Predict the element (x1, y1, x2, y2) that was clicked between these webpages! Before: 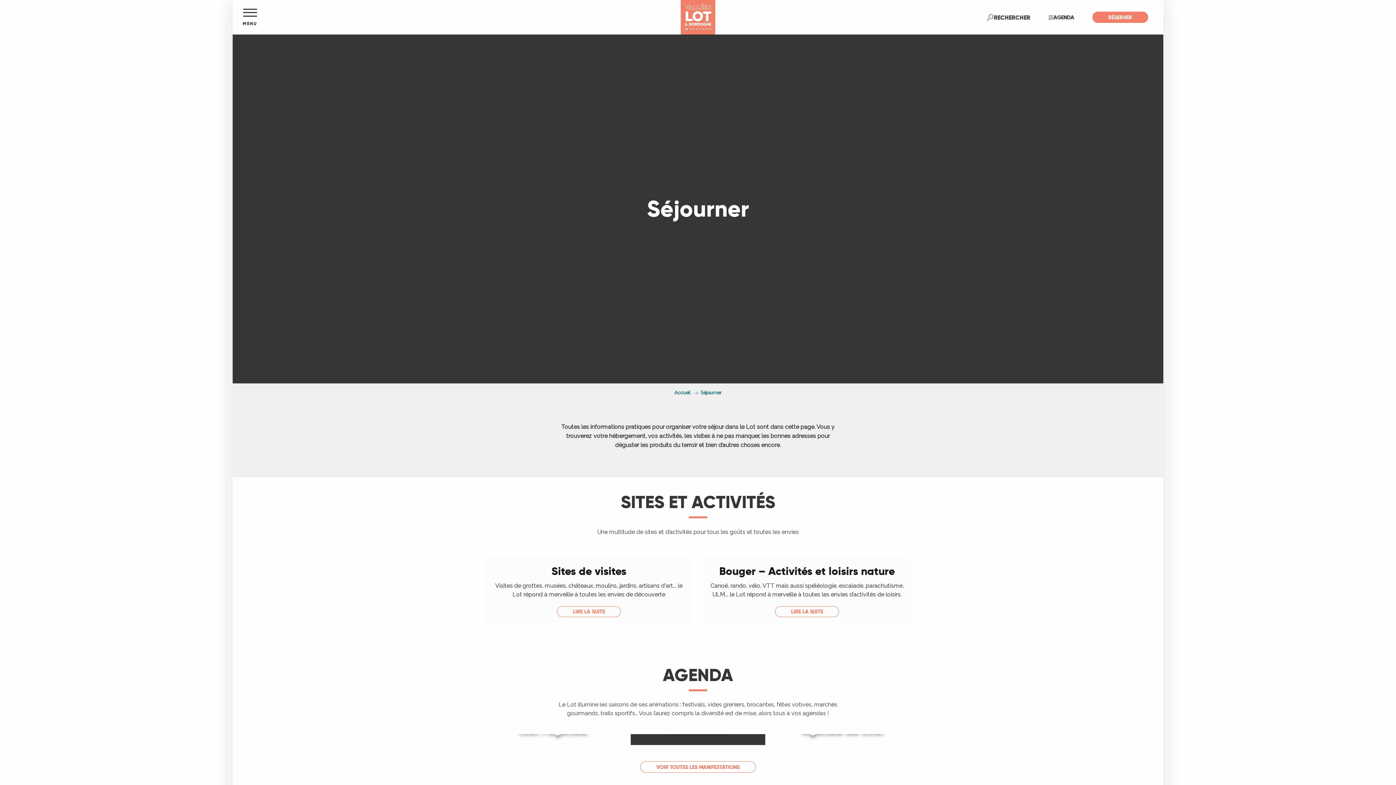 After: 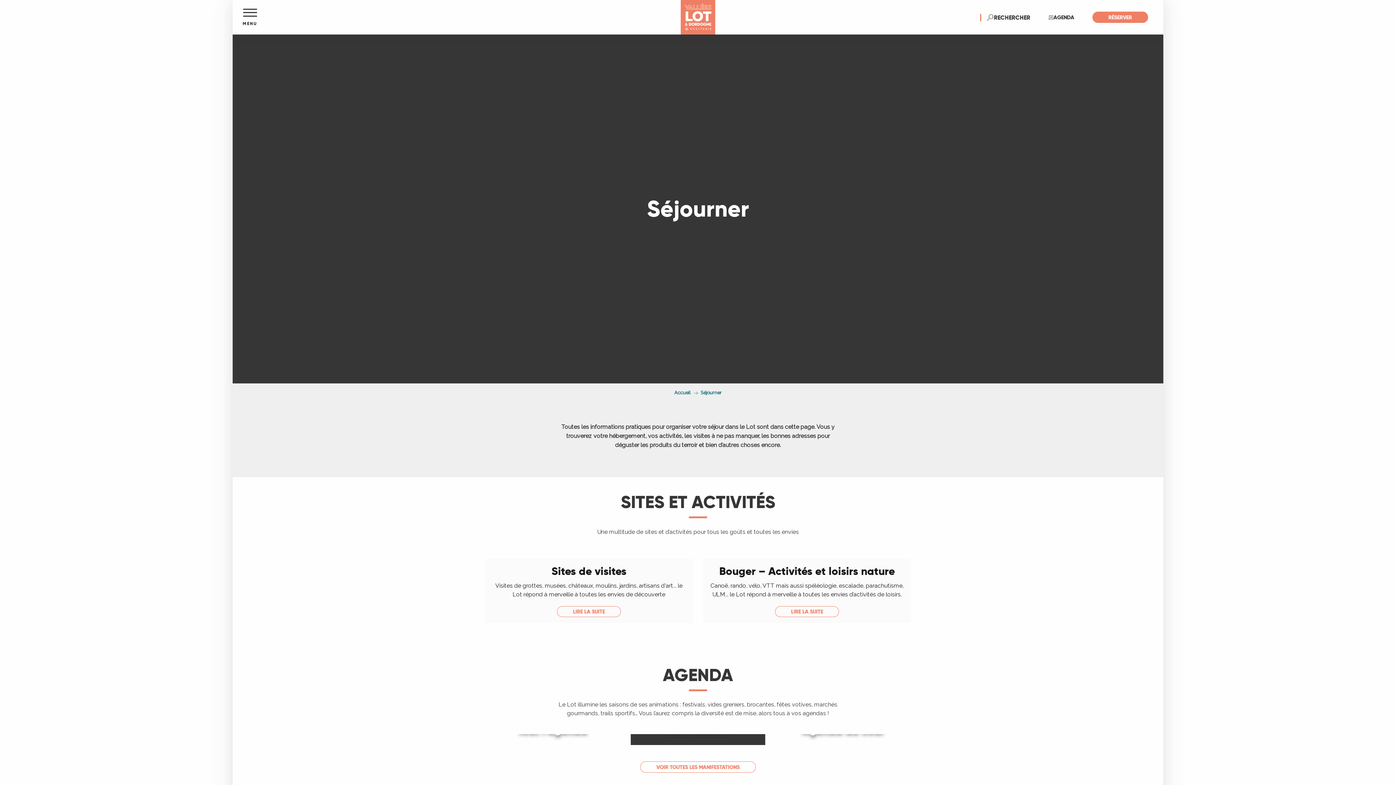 Action: bbox: (994, 12, 1030, 22) label: Recherche